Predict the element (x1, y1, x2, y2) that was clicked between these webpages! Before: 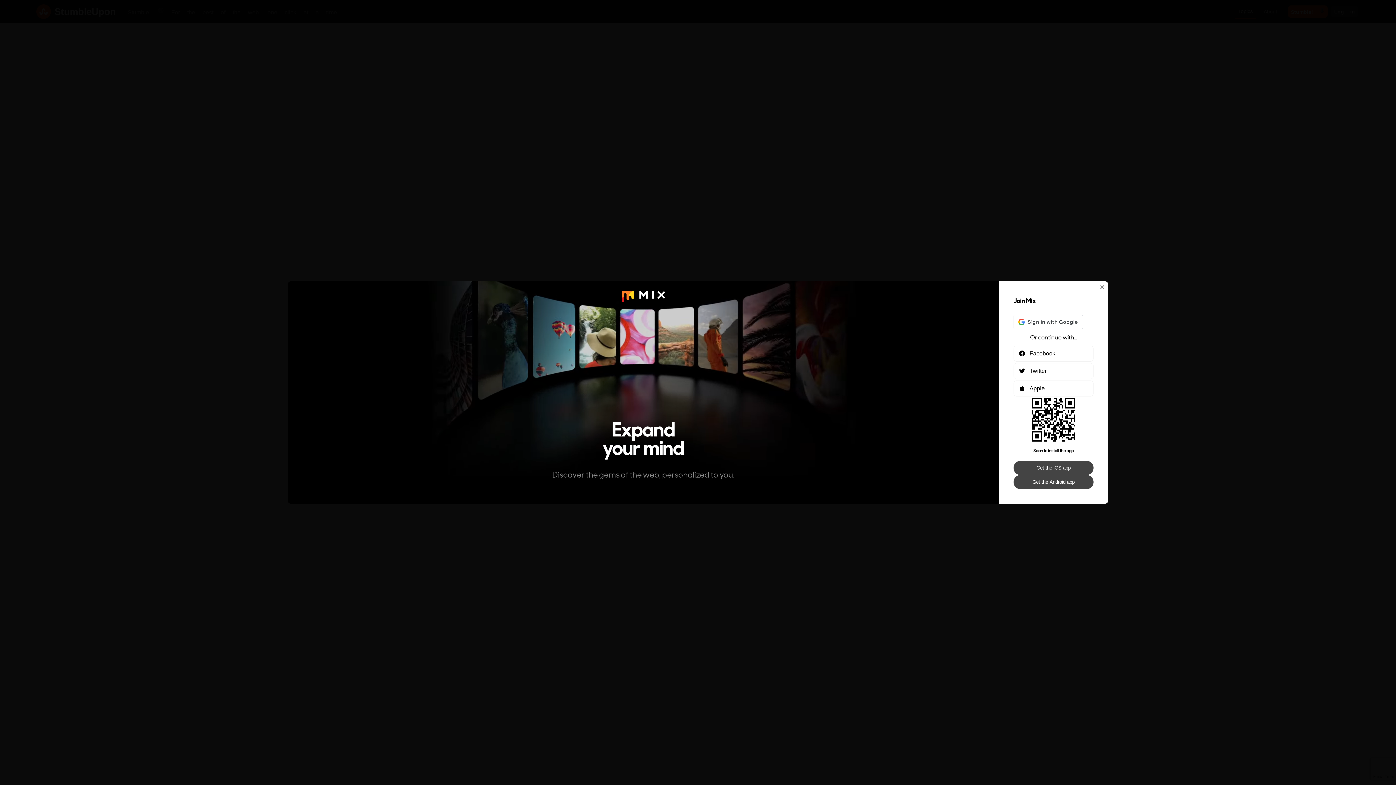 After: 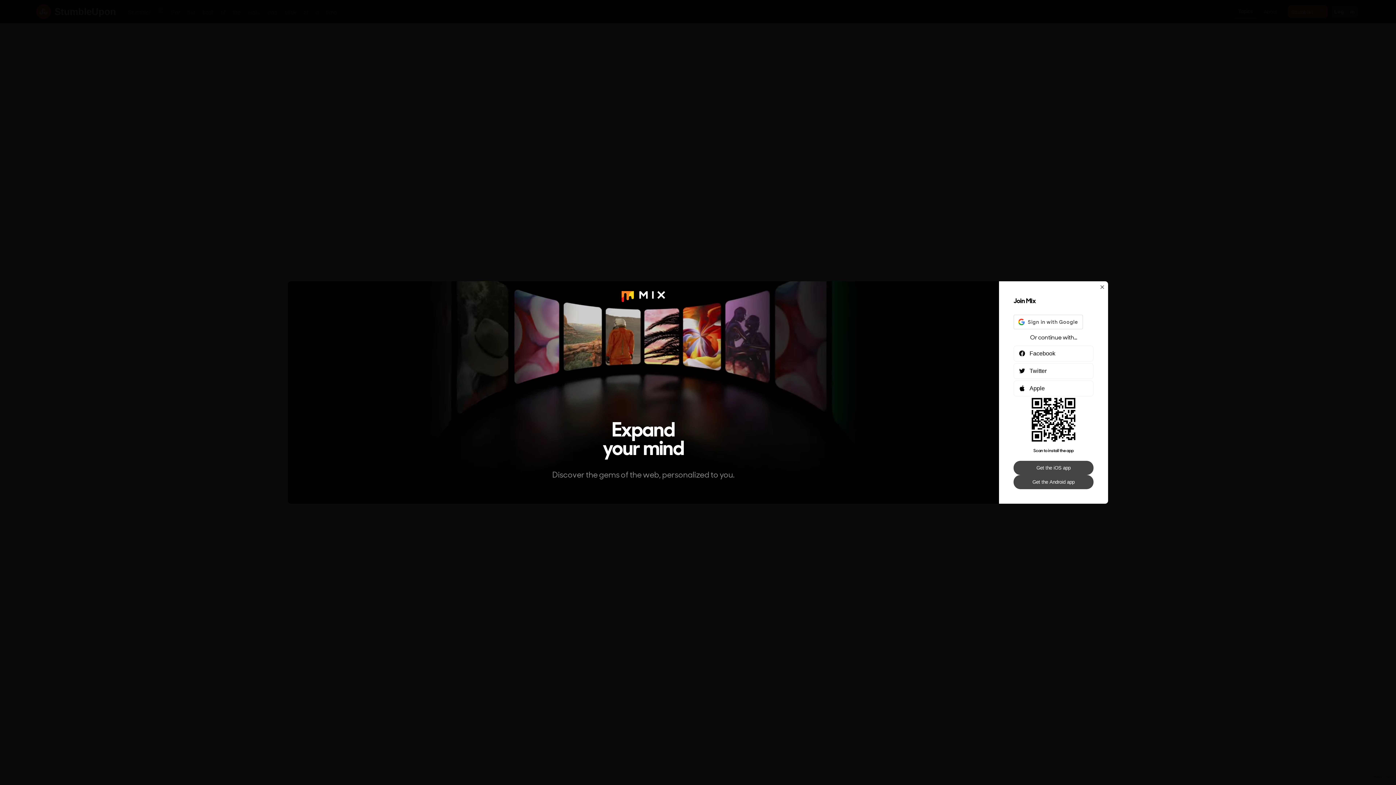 Action: label: Get the Android app bbox: (1013, 475, 1093, 489)